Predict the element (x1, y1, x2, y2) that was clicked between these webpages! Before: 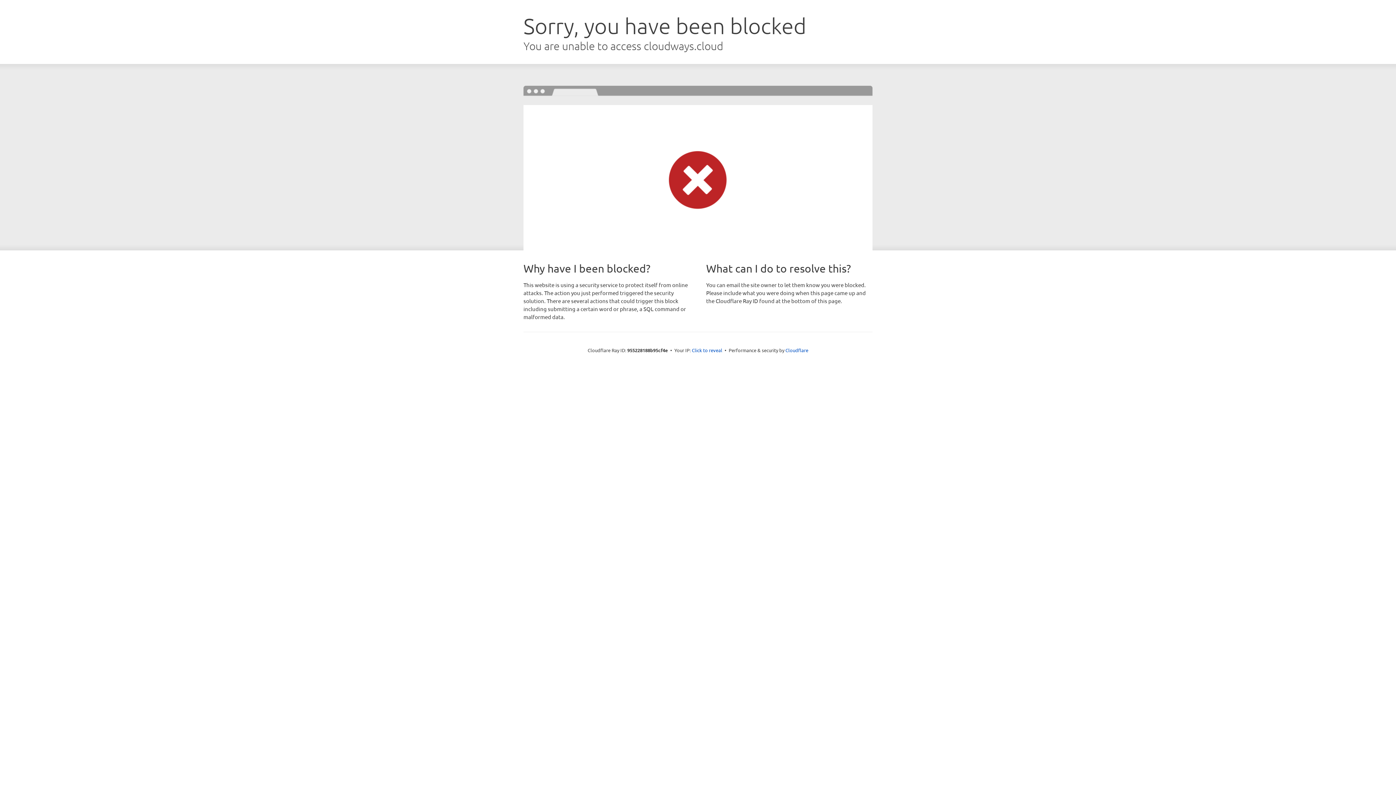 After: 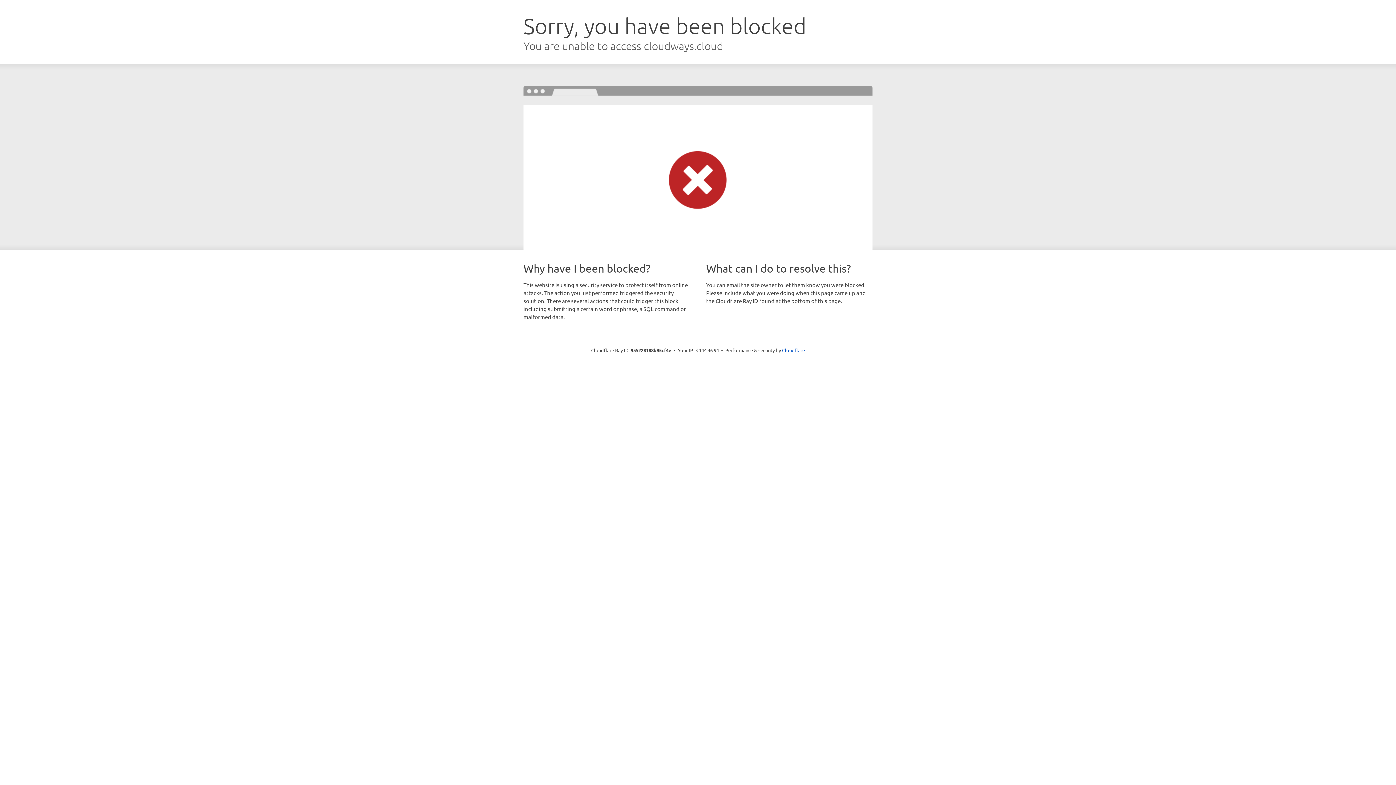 Action: bbox: (692, 346, 722, 353) label: Click to reveal